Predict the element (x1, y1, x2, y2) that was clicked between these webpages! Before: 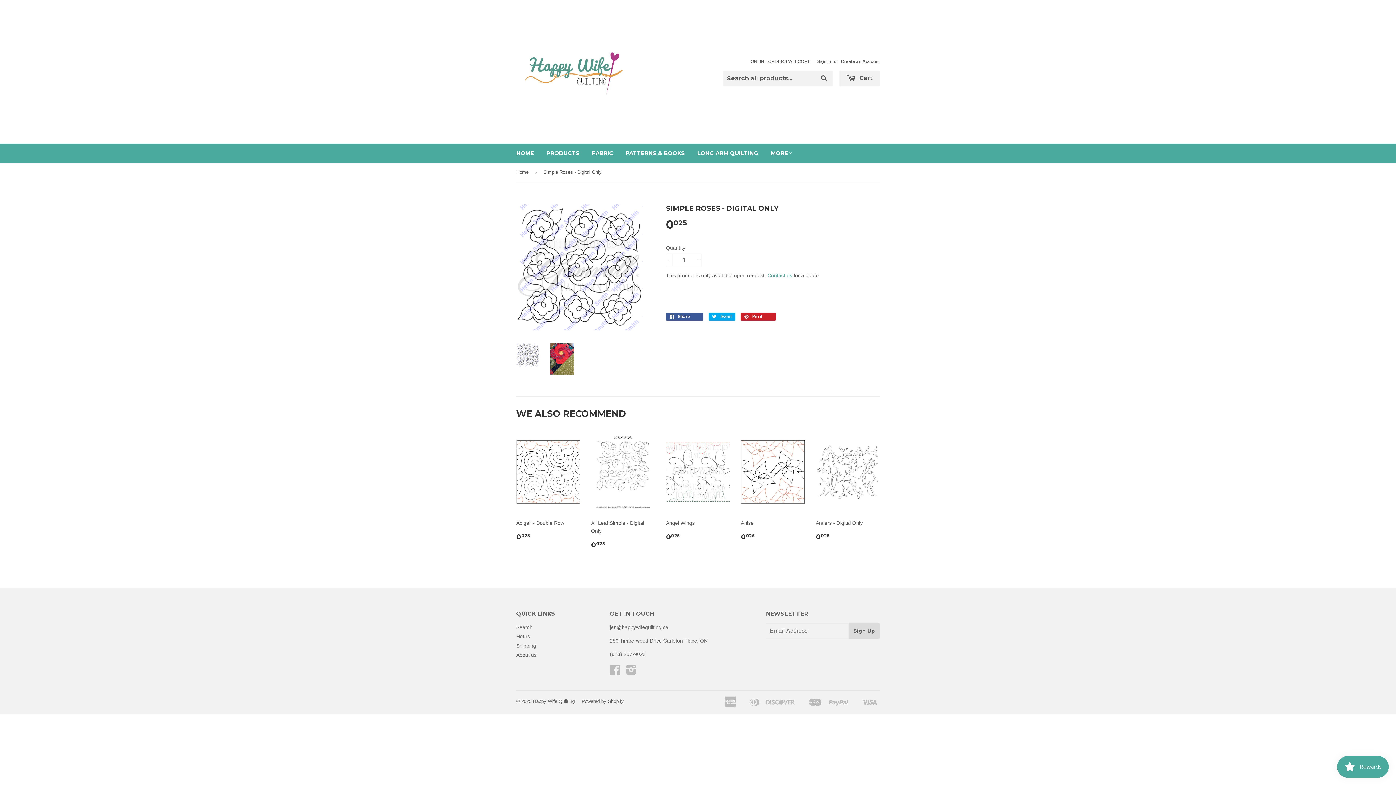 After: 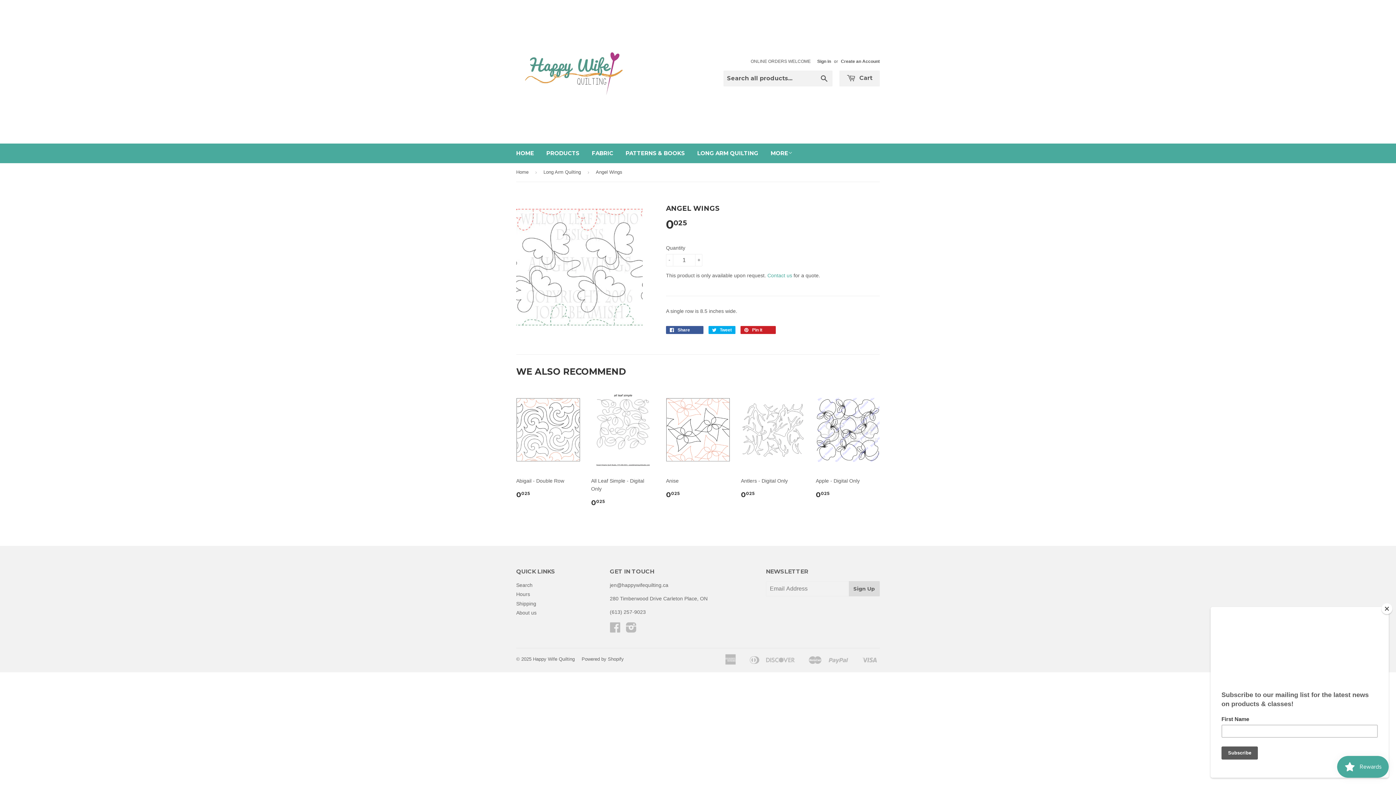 Action: label: Angel Wings

0025
$0.02 bbox: (666, 430, 730, 547)